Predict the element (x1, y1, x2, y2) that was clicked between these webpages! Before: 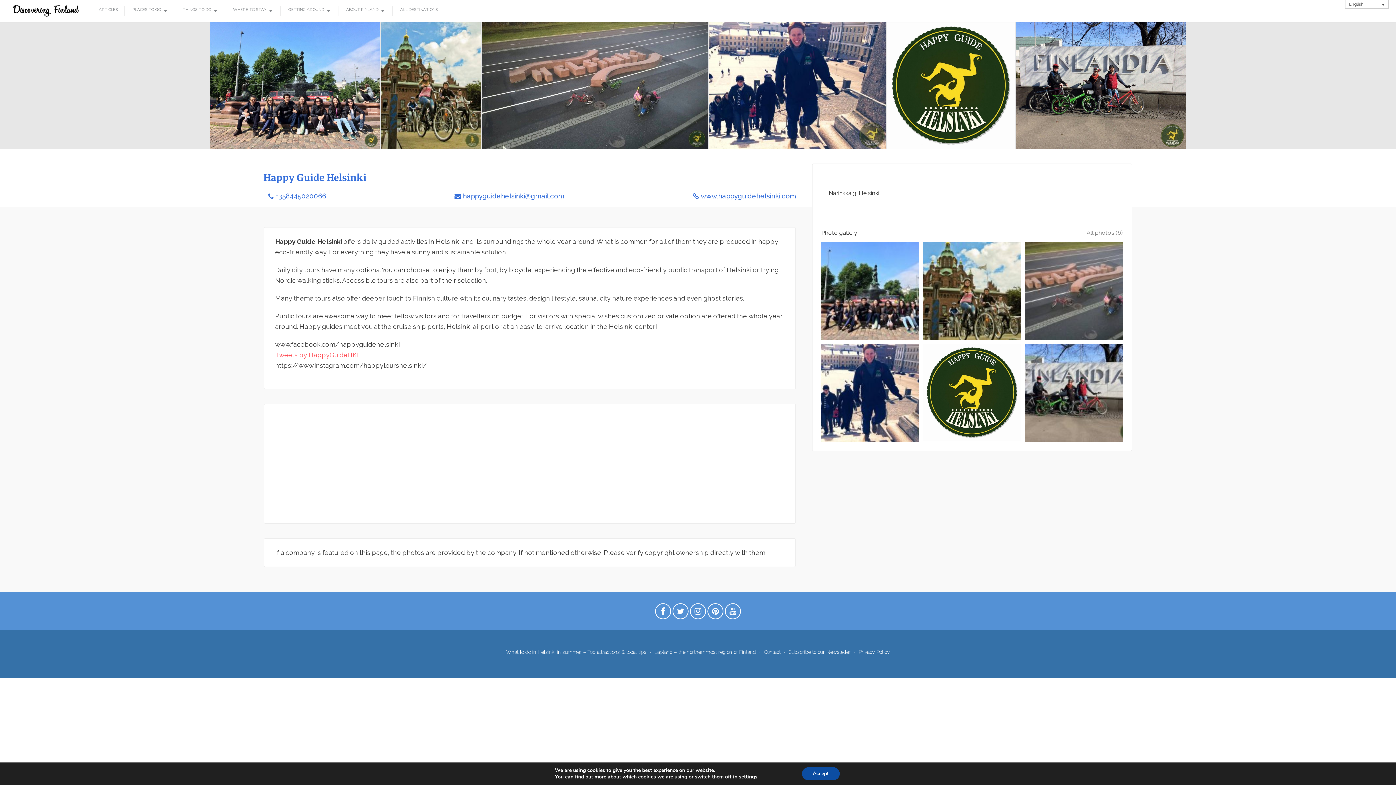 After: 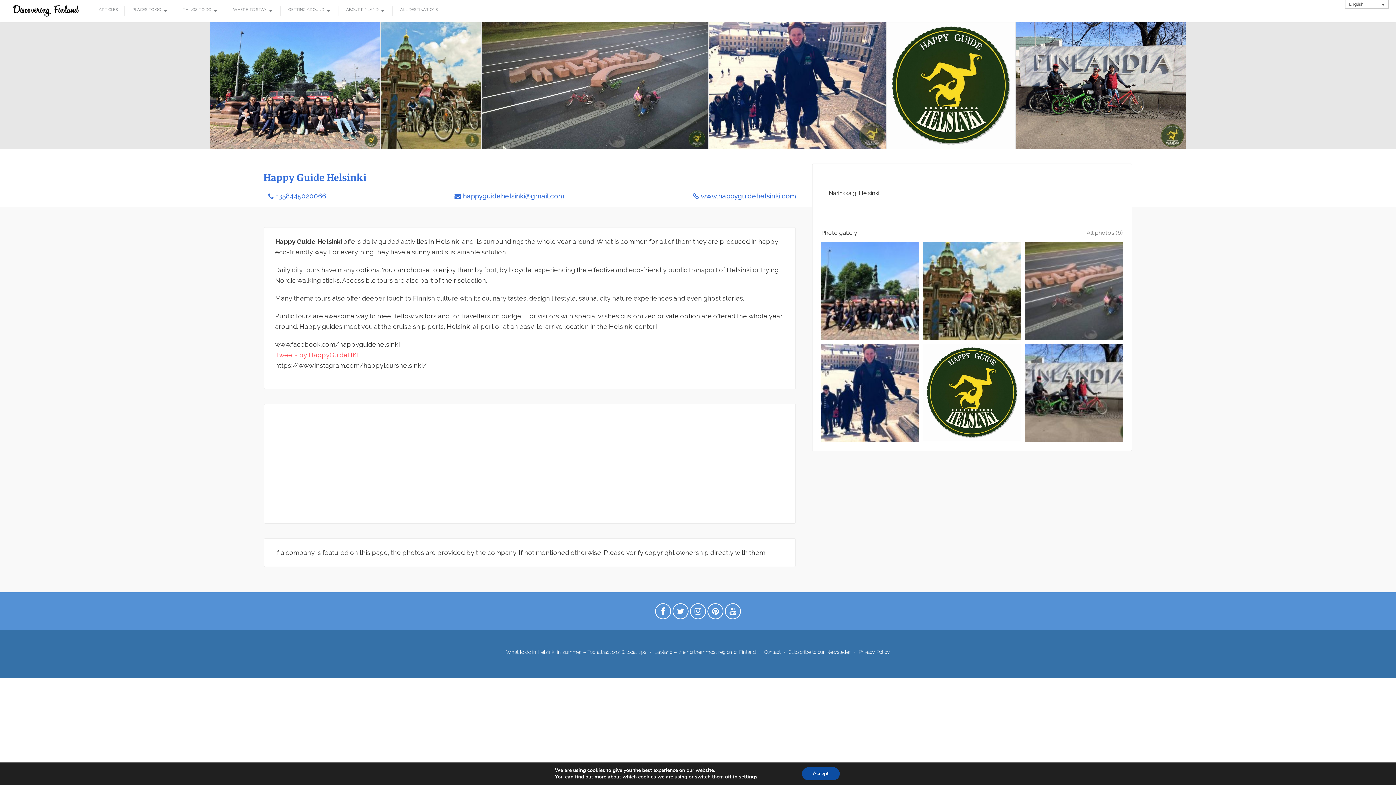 Action: label: +358445020066 bbox: (264, 188, 326, 201)